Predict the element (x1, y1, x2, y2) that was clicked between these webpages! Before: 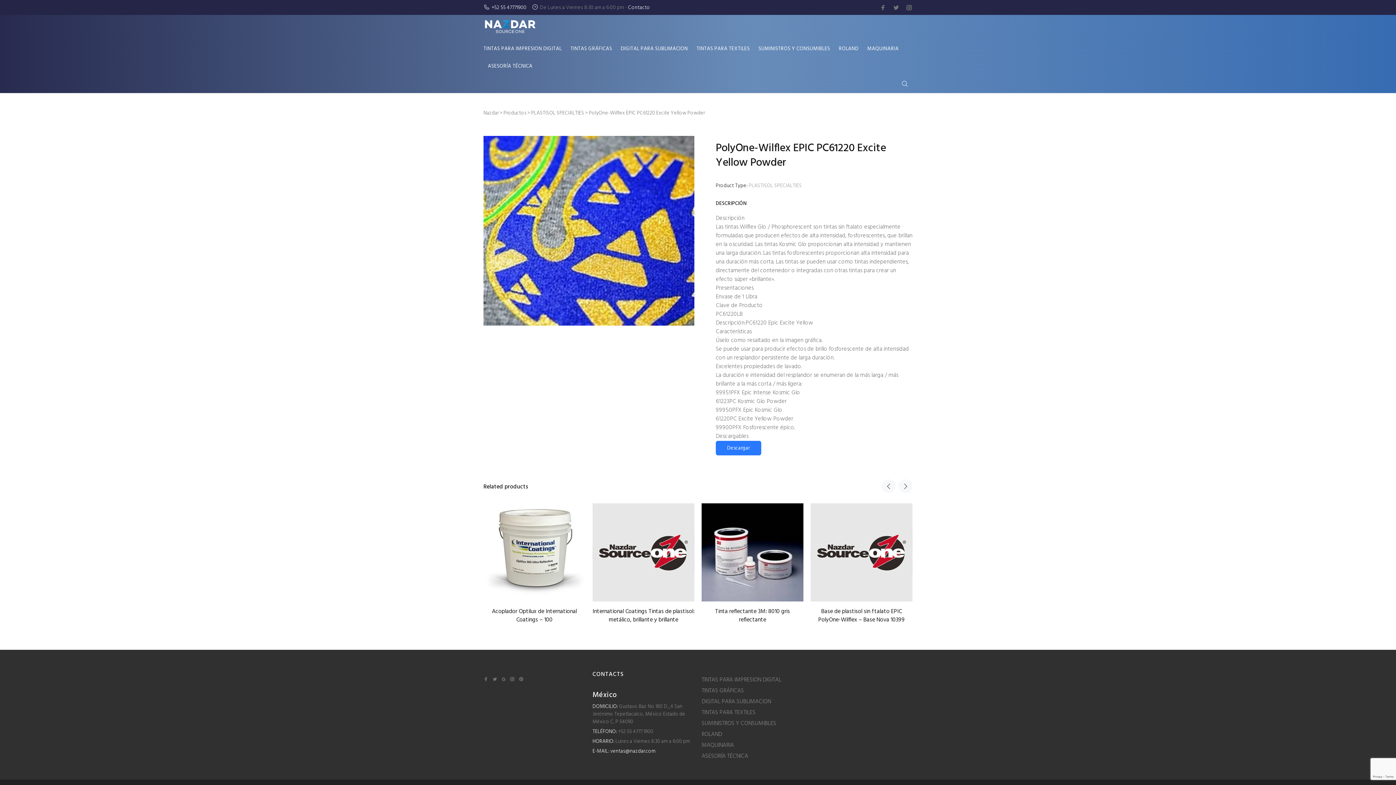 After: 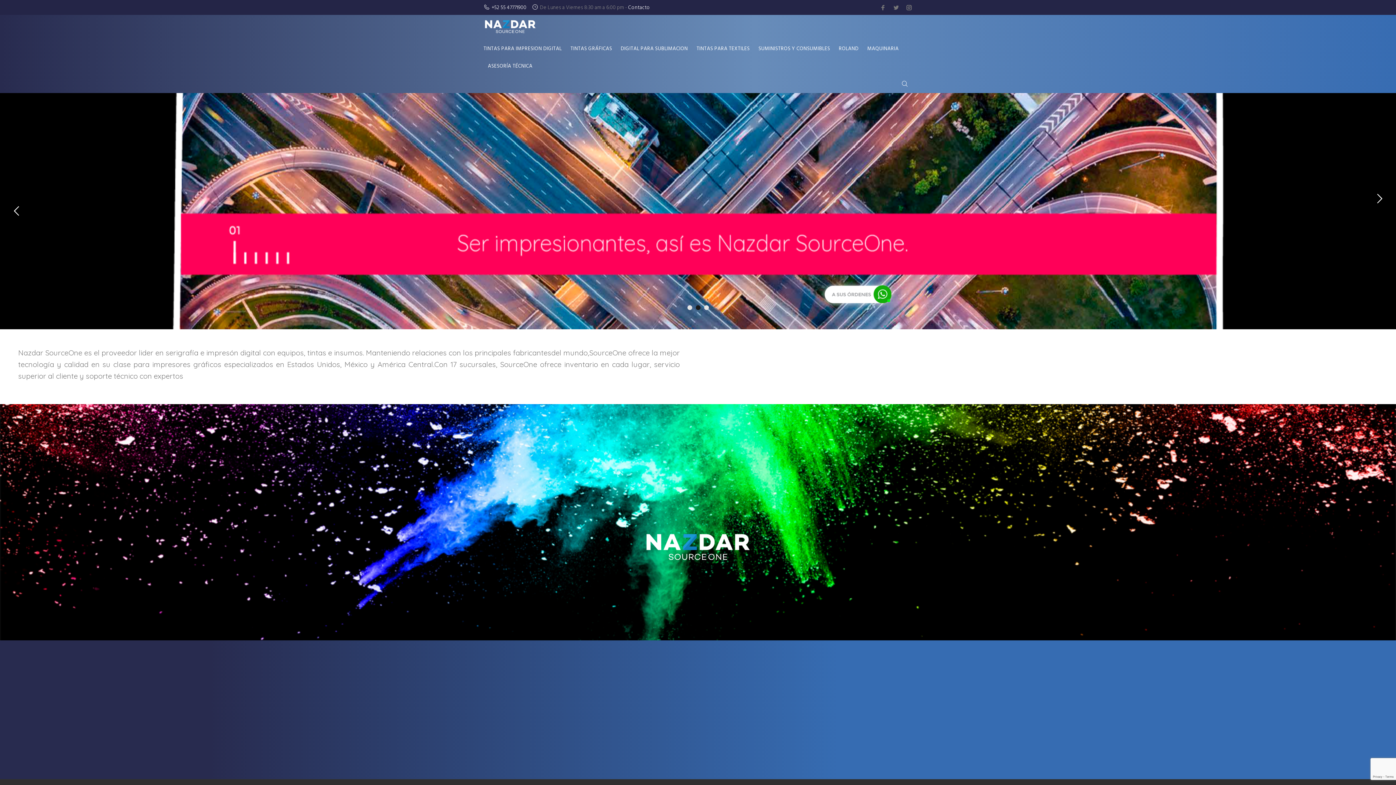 Action: bbox: (483, 19, 537, 33)